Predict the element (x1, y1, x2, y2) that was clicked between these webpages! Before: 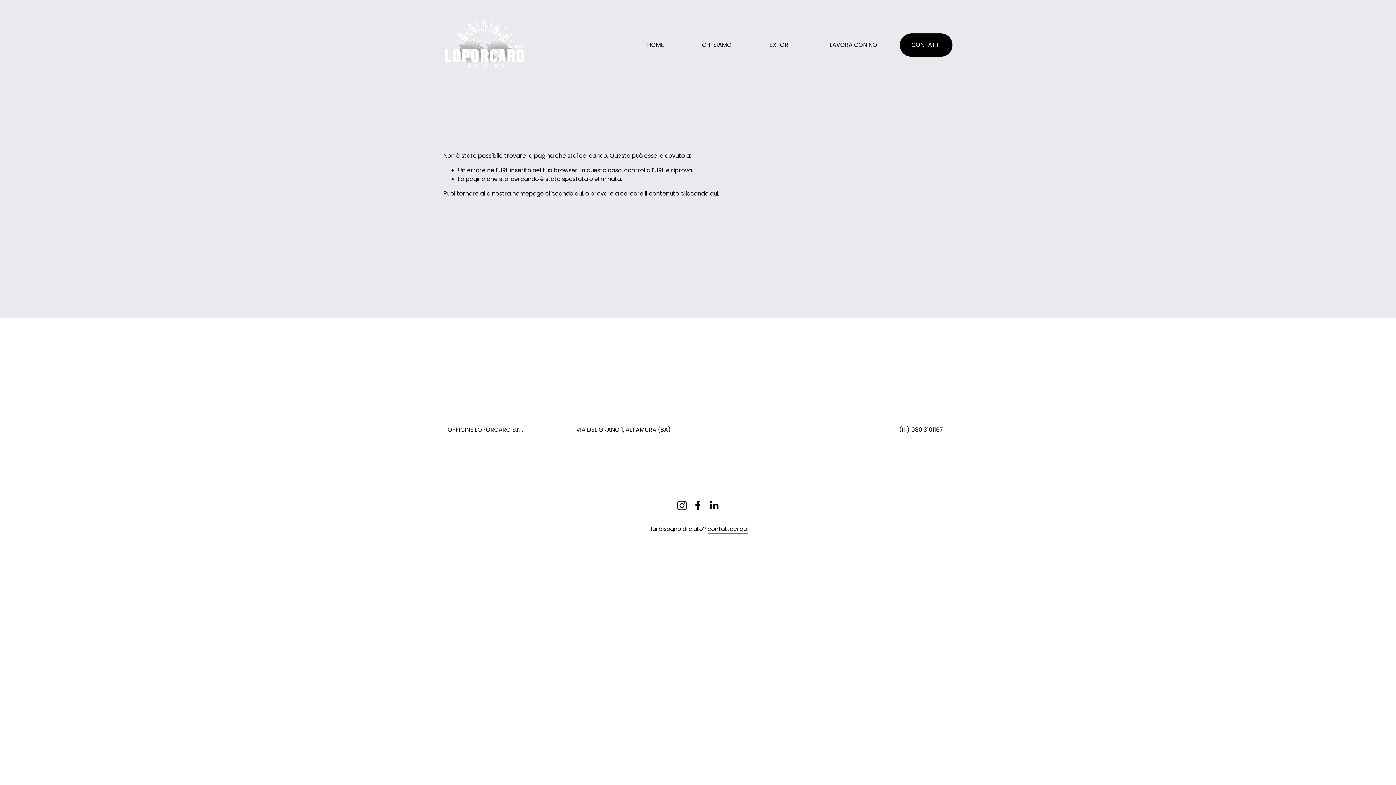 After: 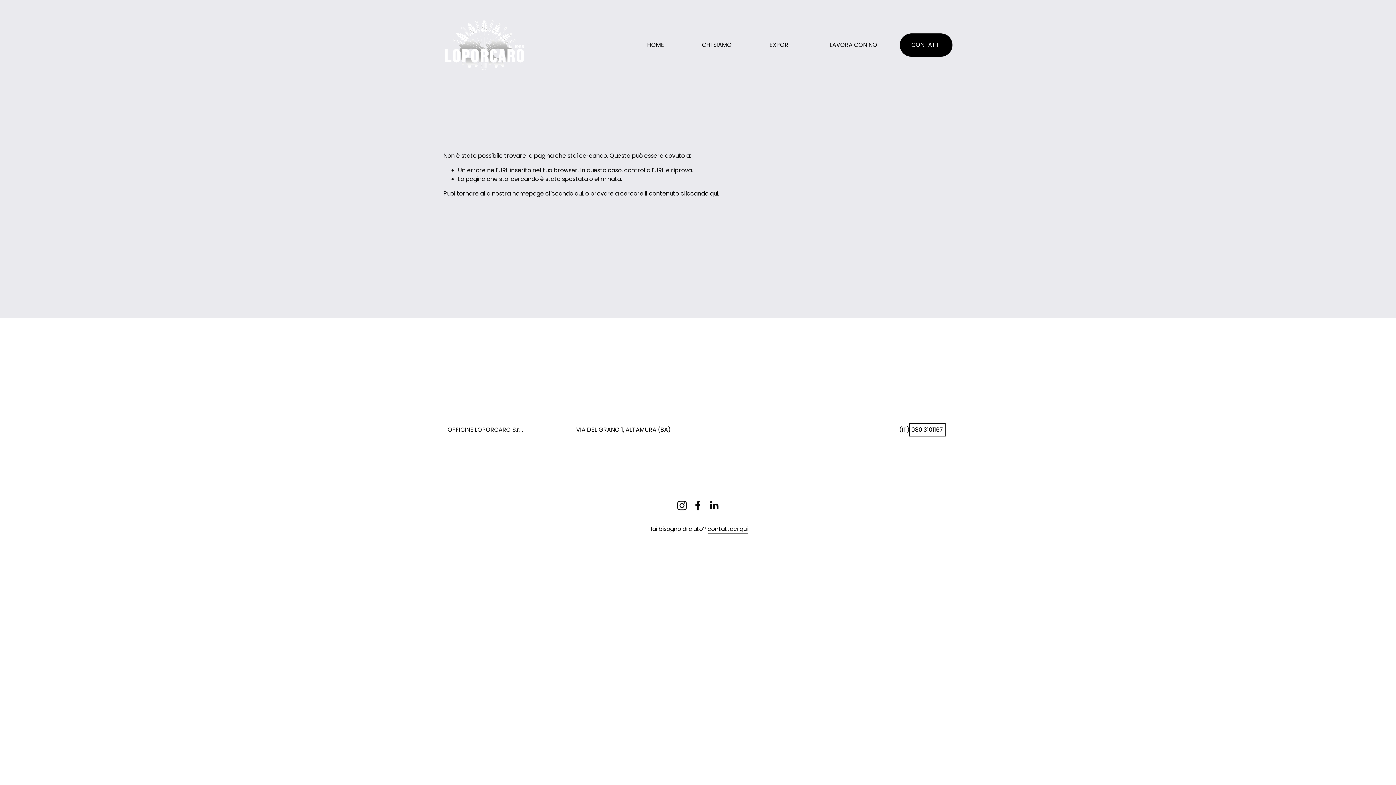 Action: bbox: (911, 425, 943, 434) label: 080 3101167